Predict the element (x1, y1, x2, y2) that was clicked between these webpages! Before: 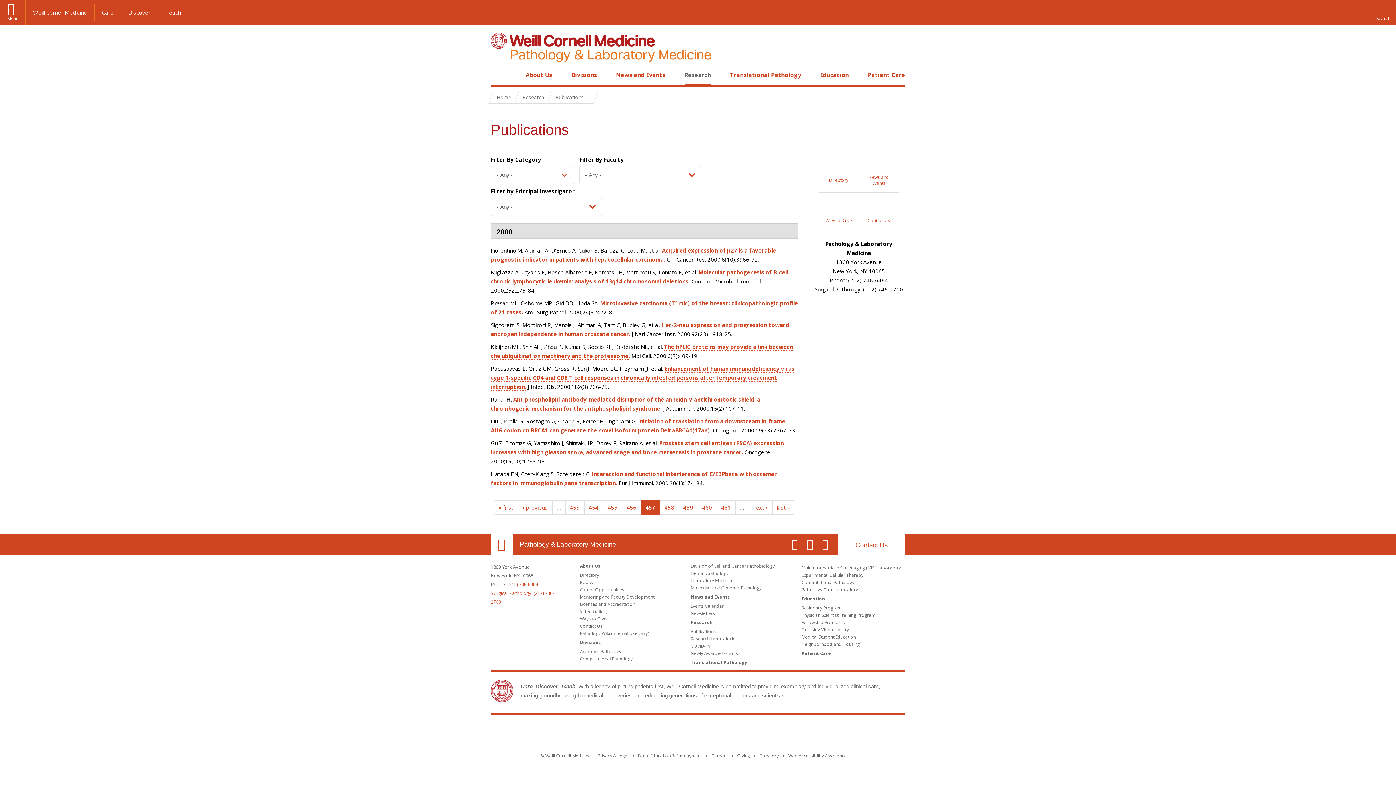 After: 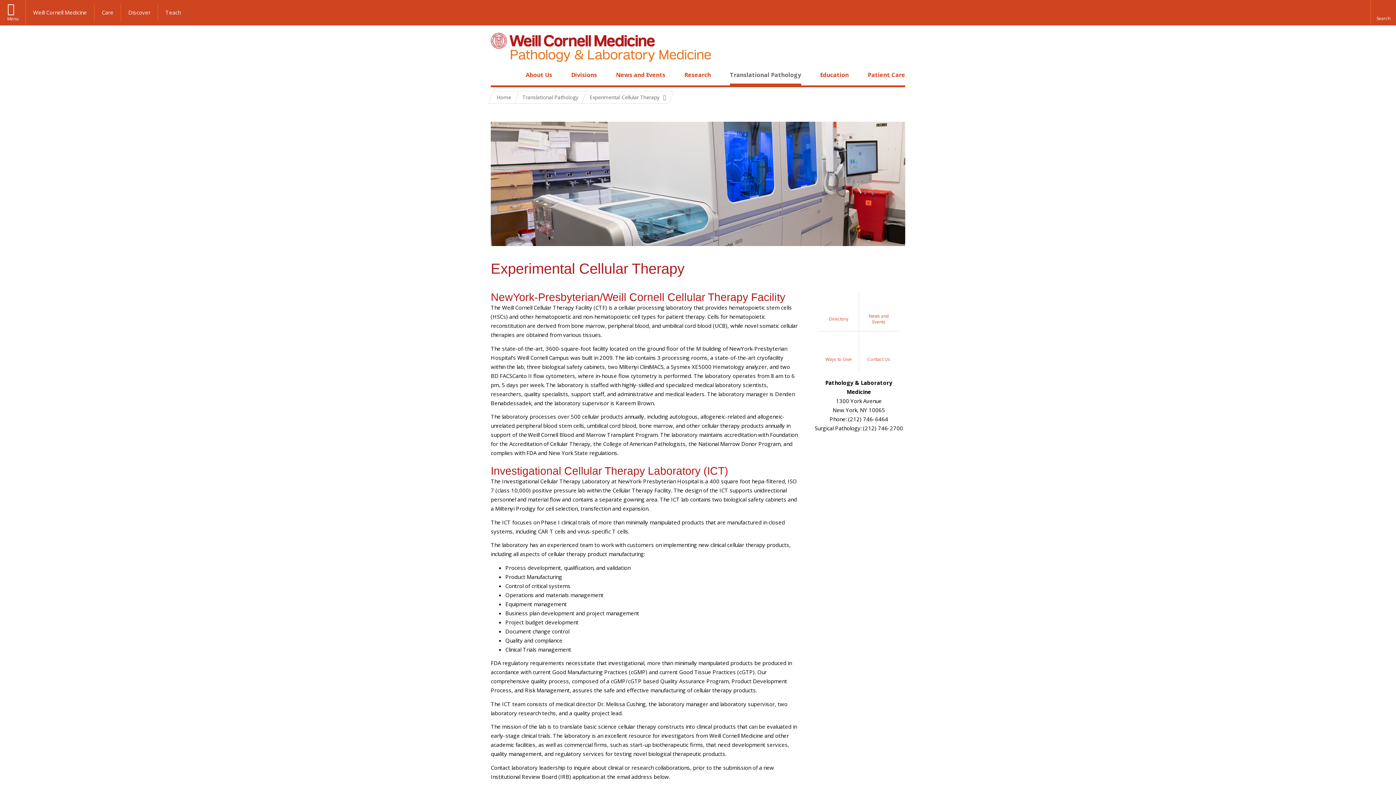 Action: bbox: (801, 572, 863, 578) label: Experimental Cellular Therapy